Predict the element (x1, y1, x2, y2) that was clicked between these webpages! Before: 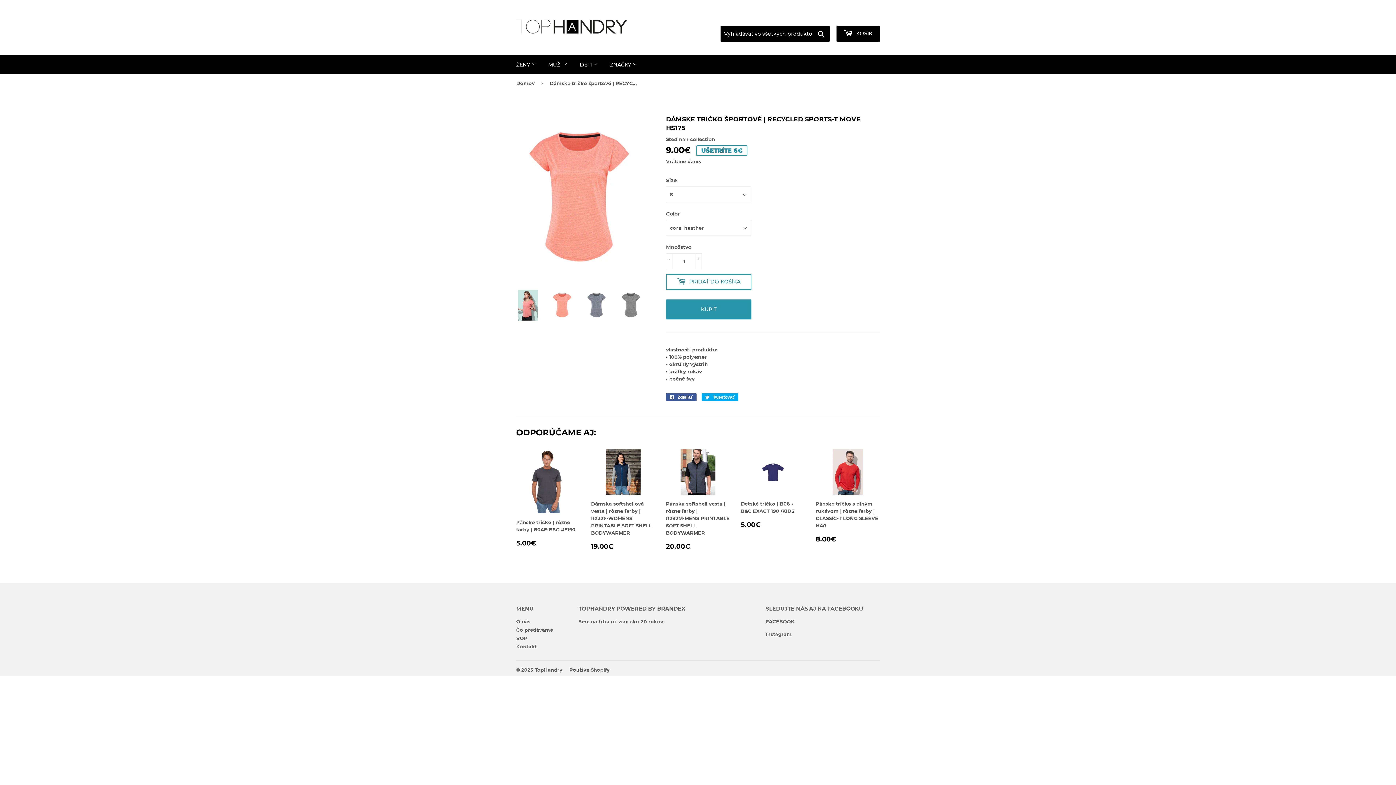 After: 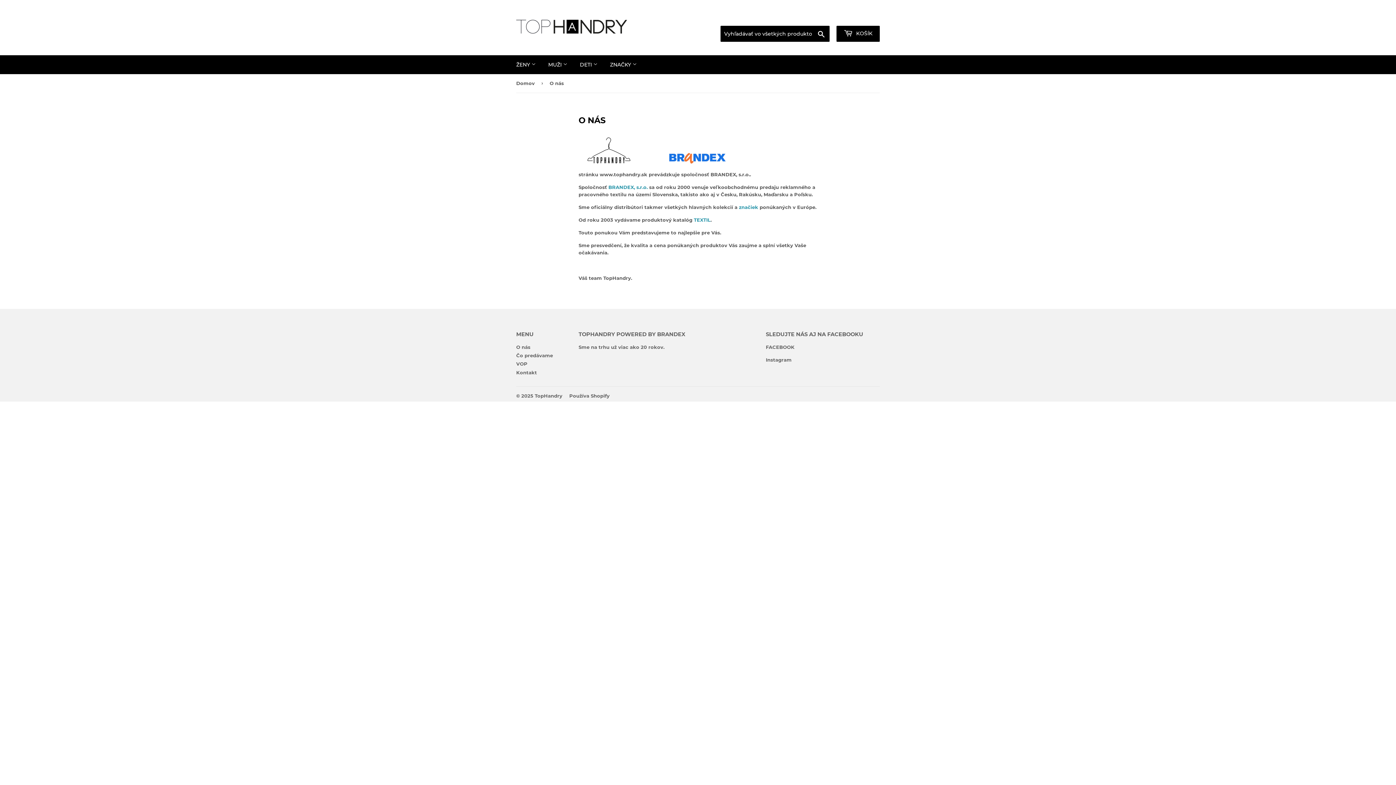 Action: label: O nás bbox: (516, 618, 530, 624)